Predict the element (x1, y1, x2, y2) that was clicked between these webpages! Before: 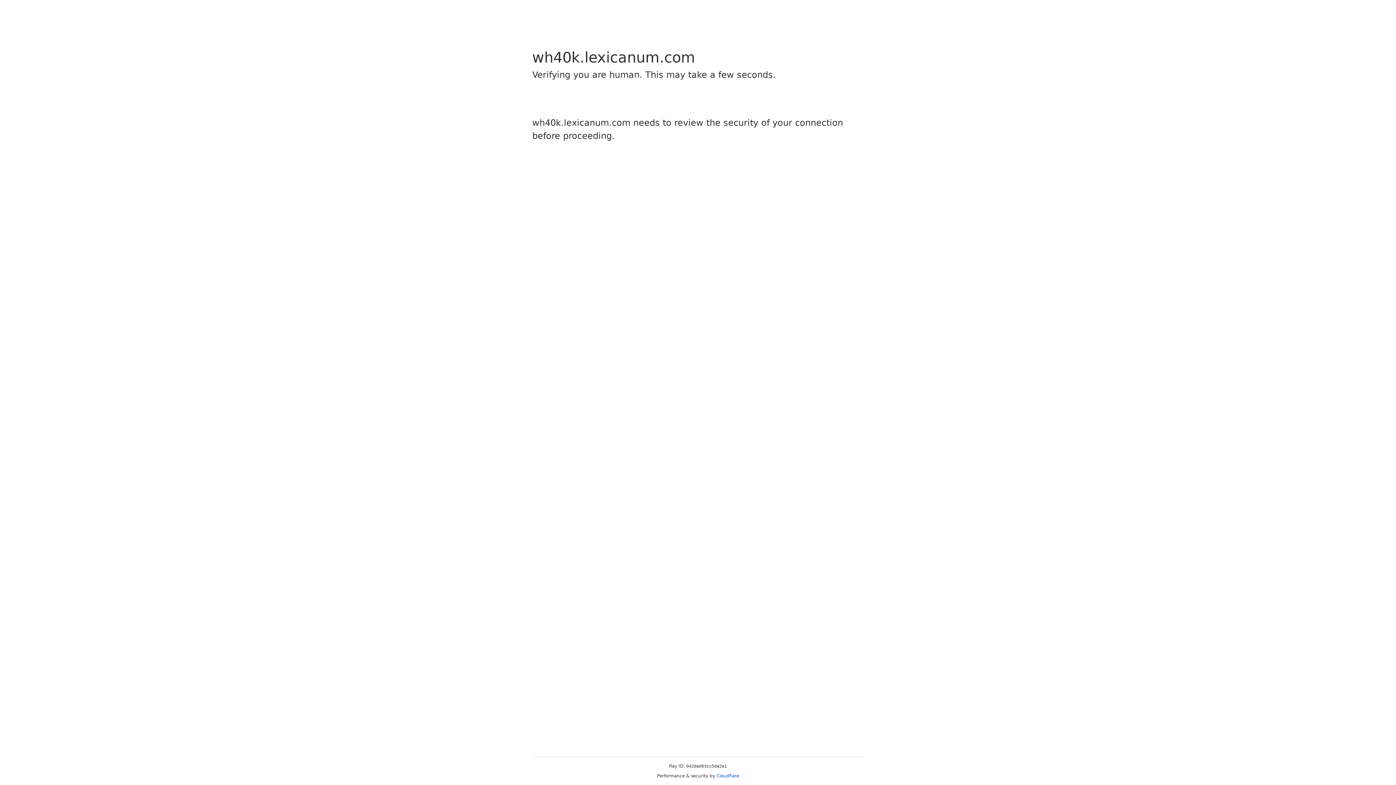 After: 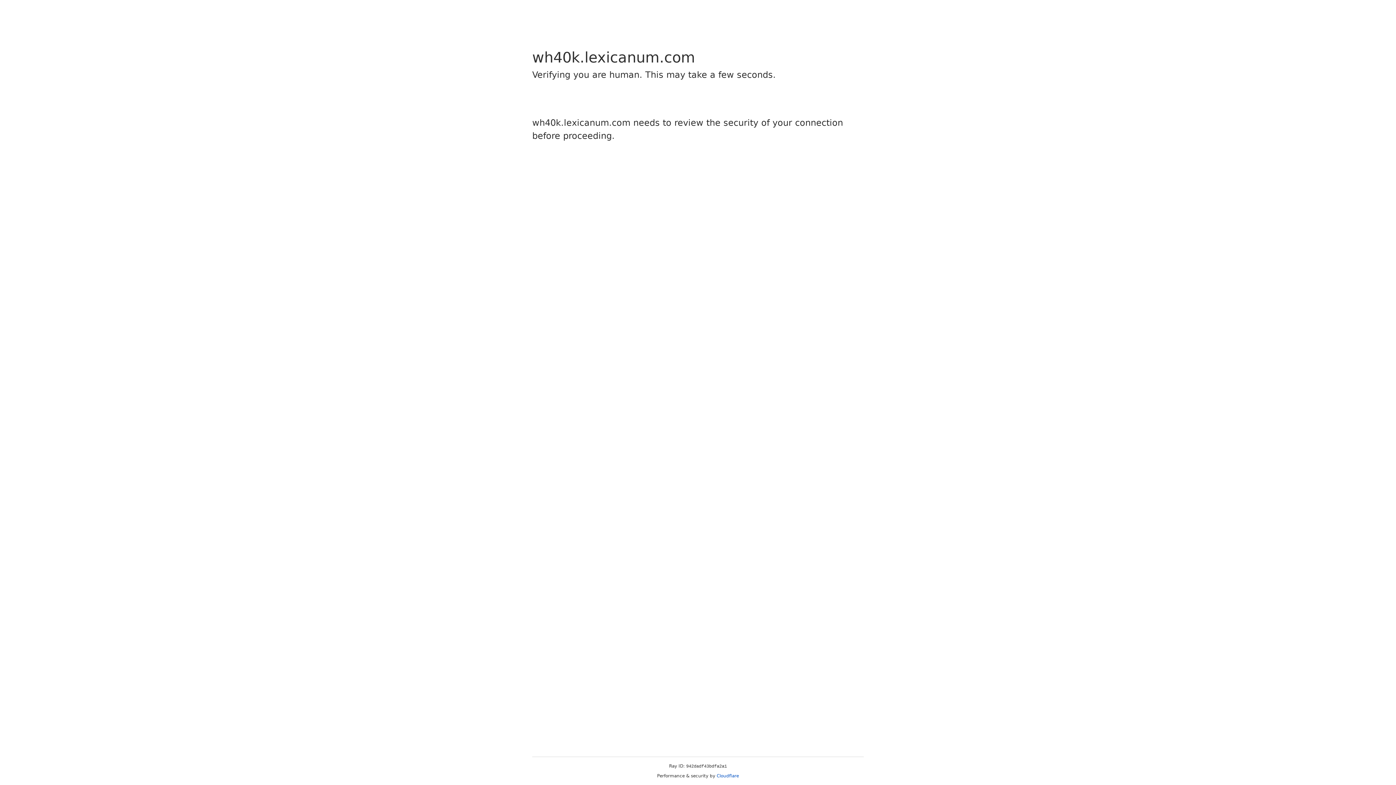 Action: label: Cloudflare bbox: (716, 773, 739, 778)